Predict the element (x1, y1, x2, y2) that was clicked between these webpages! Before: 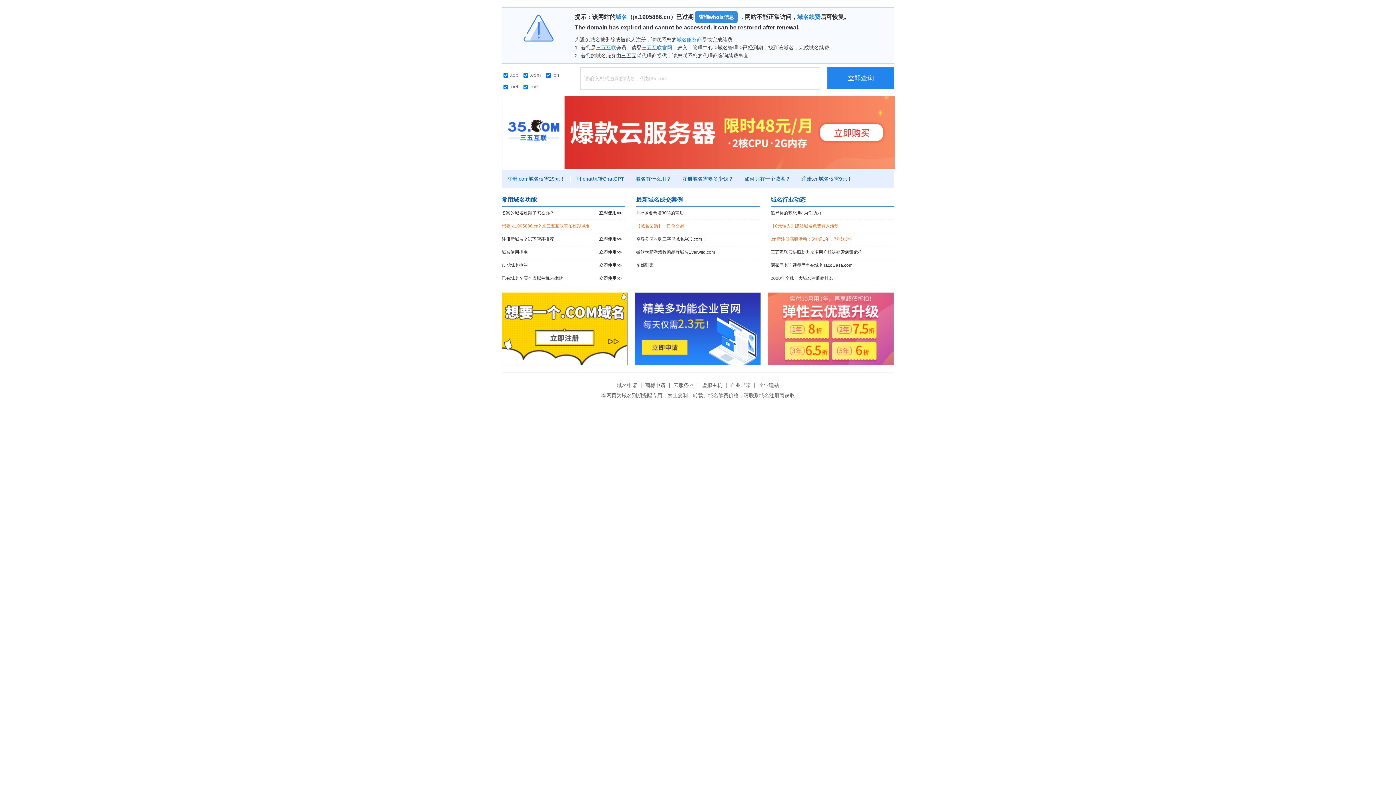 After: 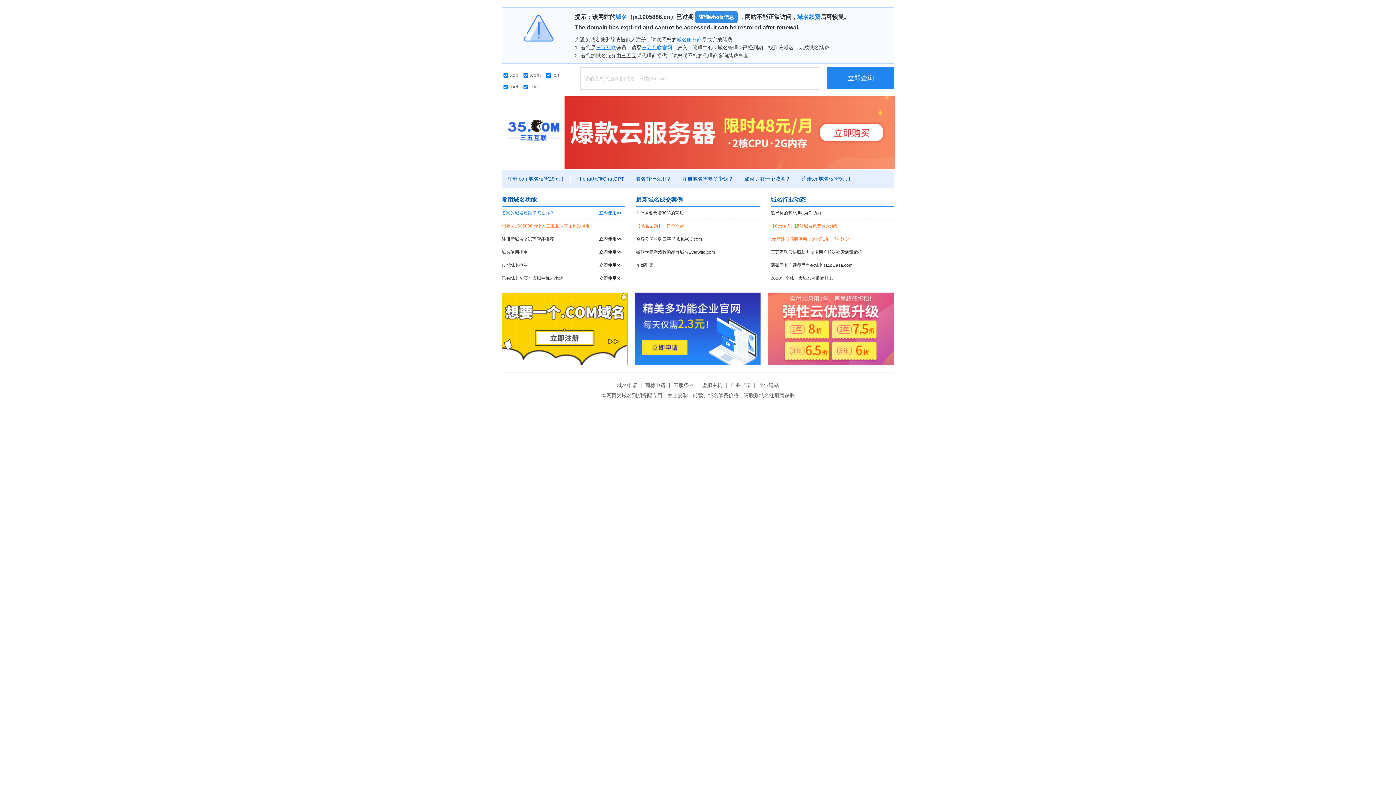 Action: label: 备案的域名过期了怎么办？
立即使用>> bbox: (501, 206, 625, 219)